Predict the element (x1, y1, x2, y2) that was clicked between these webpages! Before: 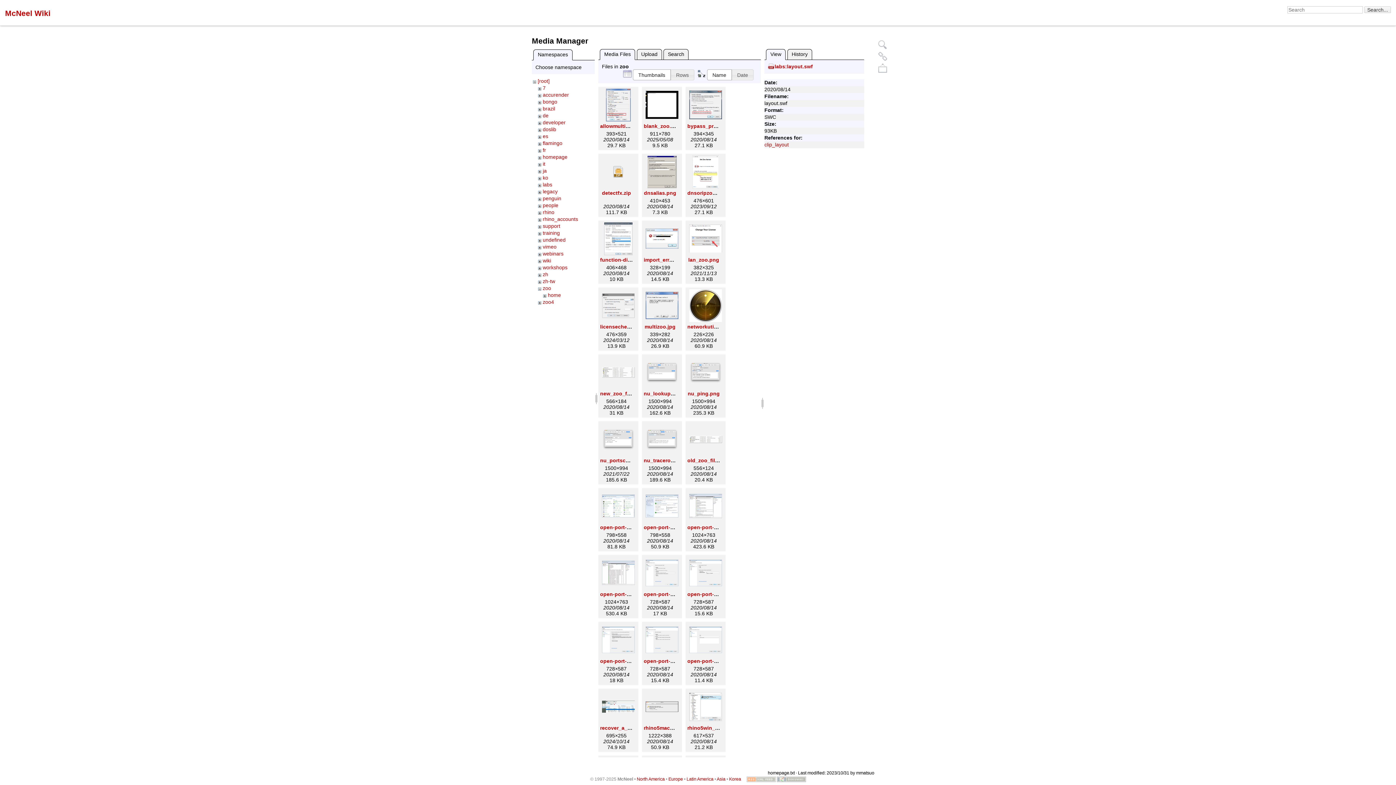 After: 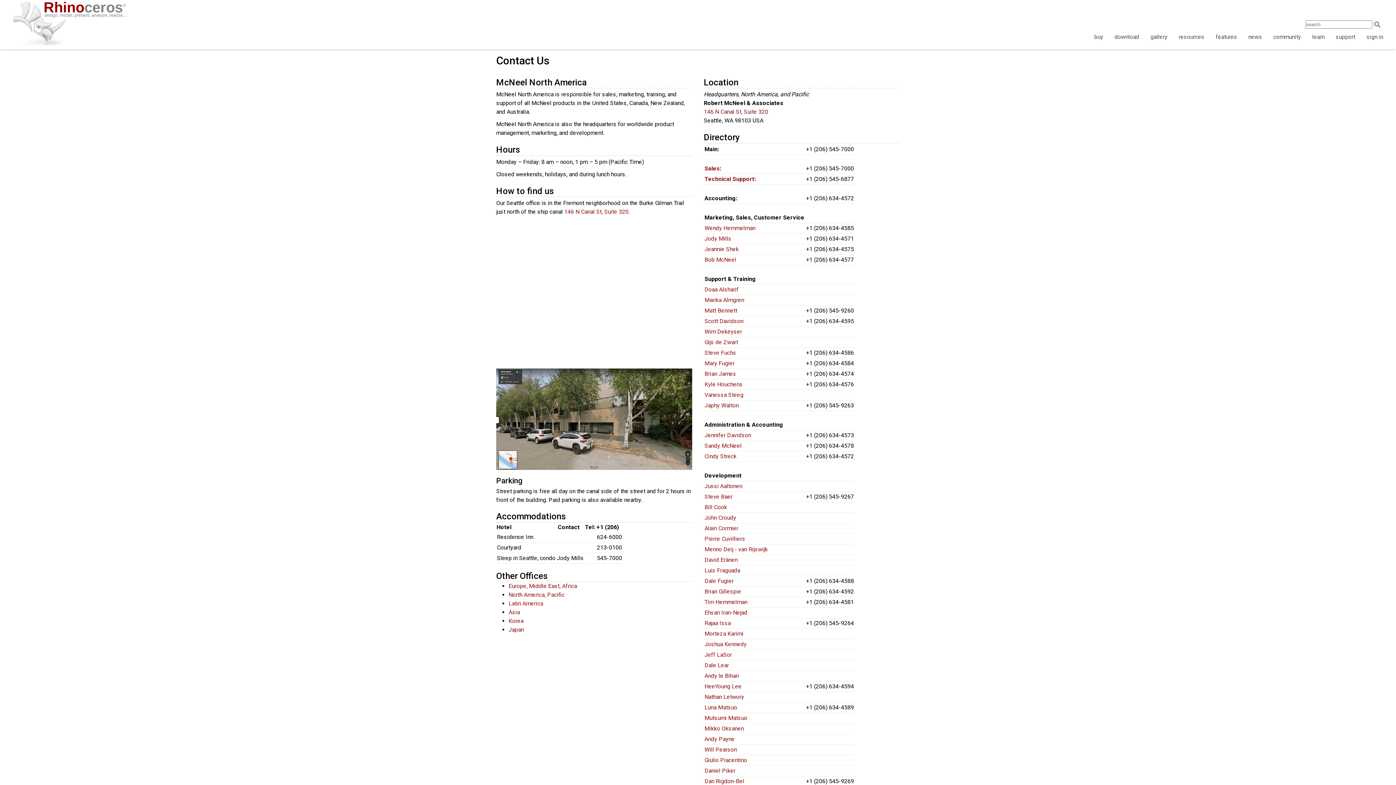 Action: bbox: (636, 776, 664, 782) label: North America